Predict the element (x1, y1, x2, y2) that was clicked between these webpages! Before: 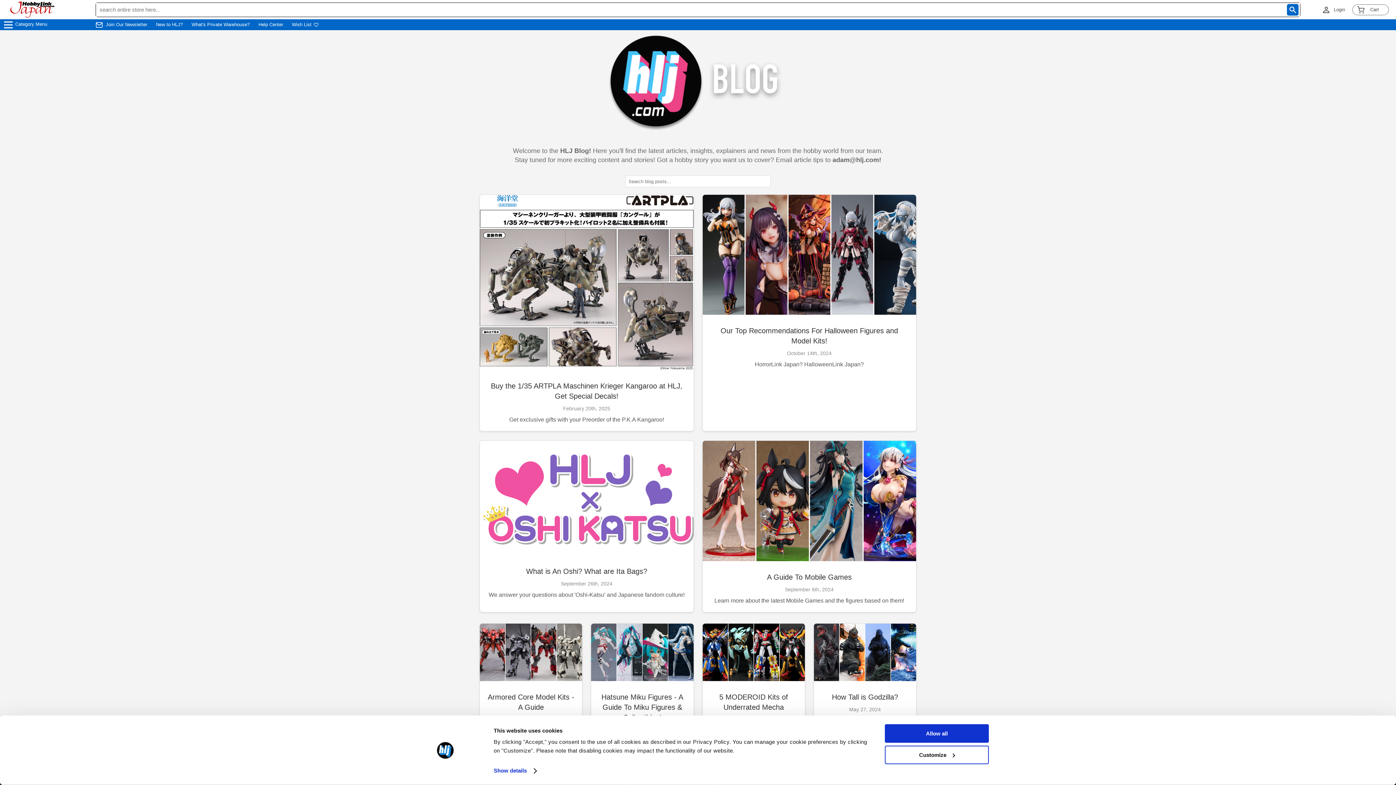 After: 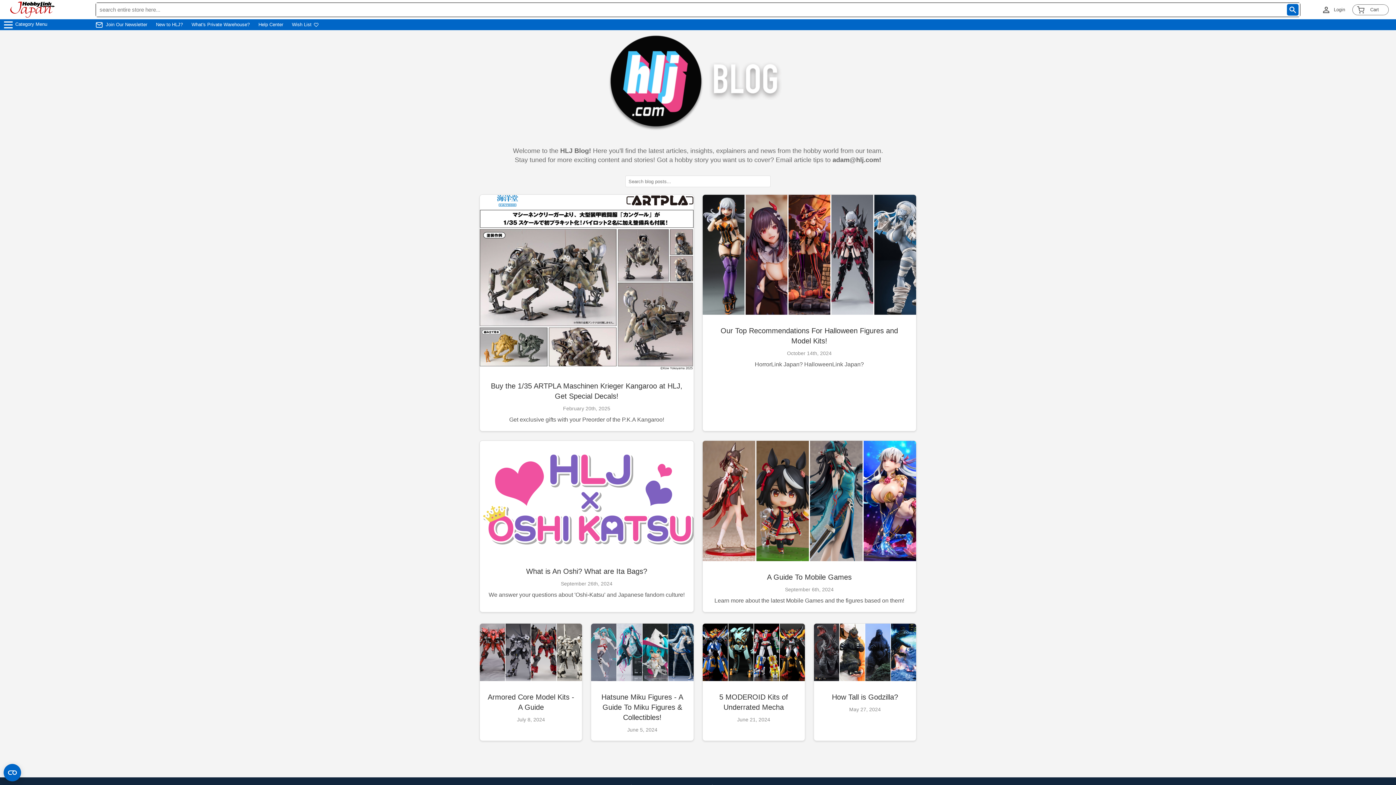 Action: bbox: (885, 724, 989, 743) label: Allow all